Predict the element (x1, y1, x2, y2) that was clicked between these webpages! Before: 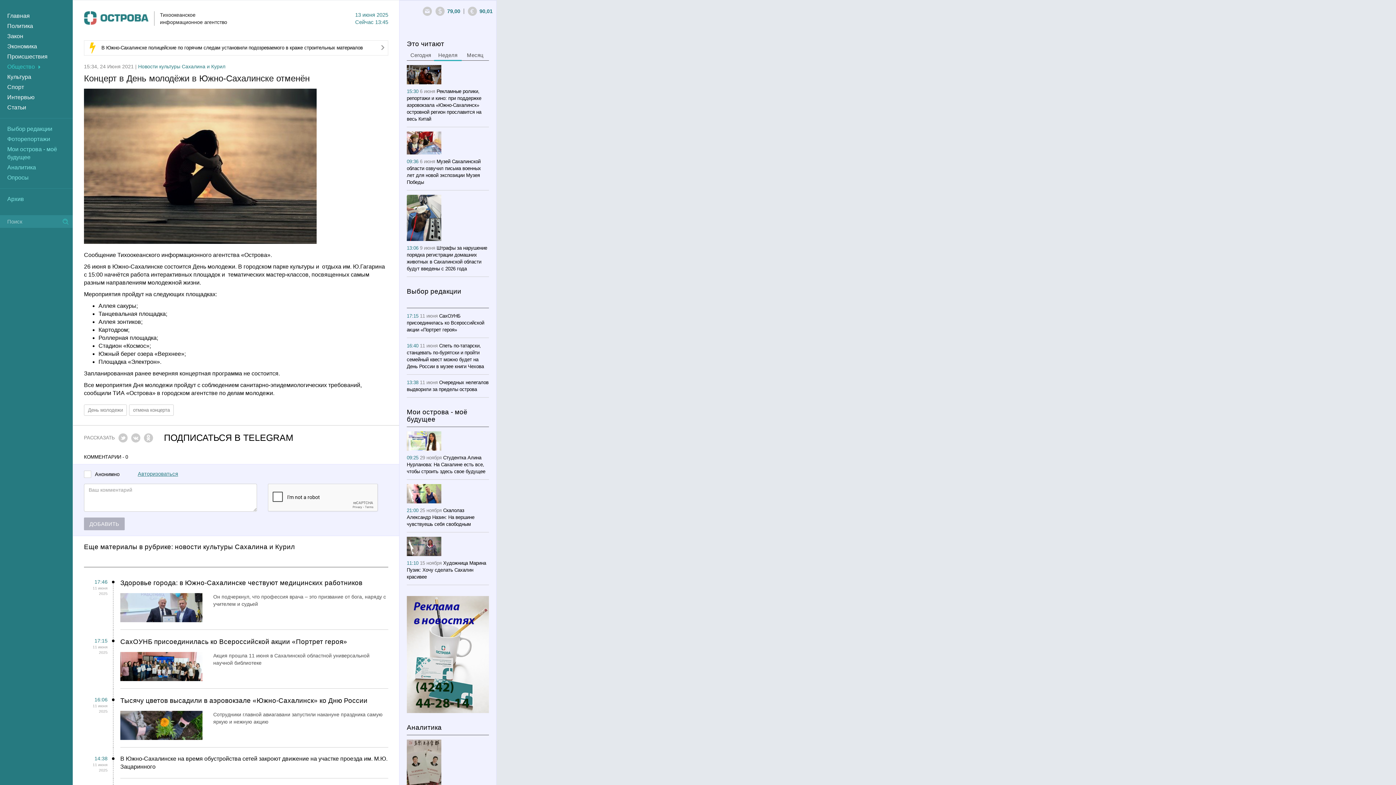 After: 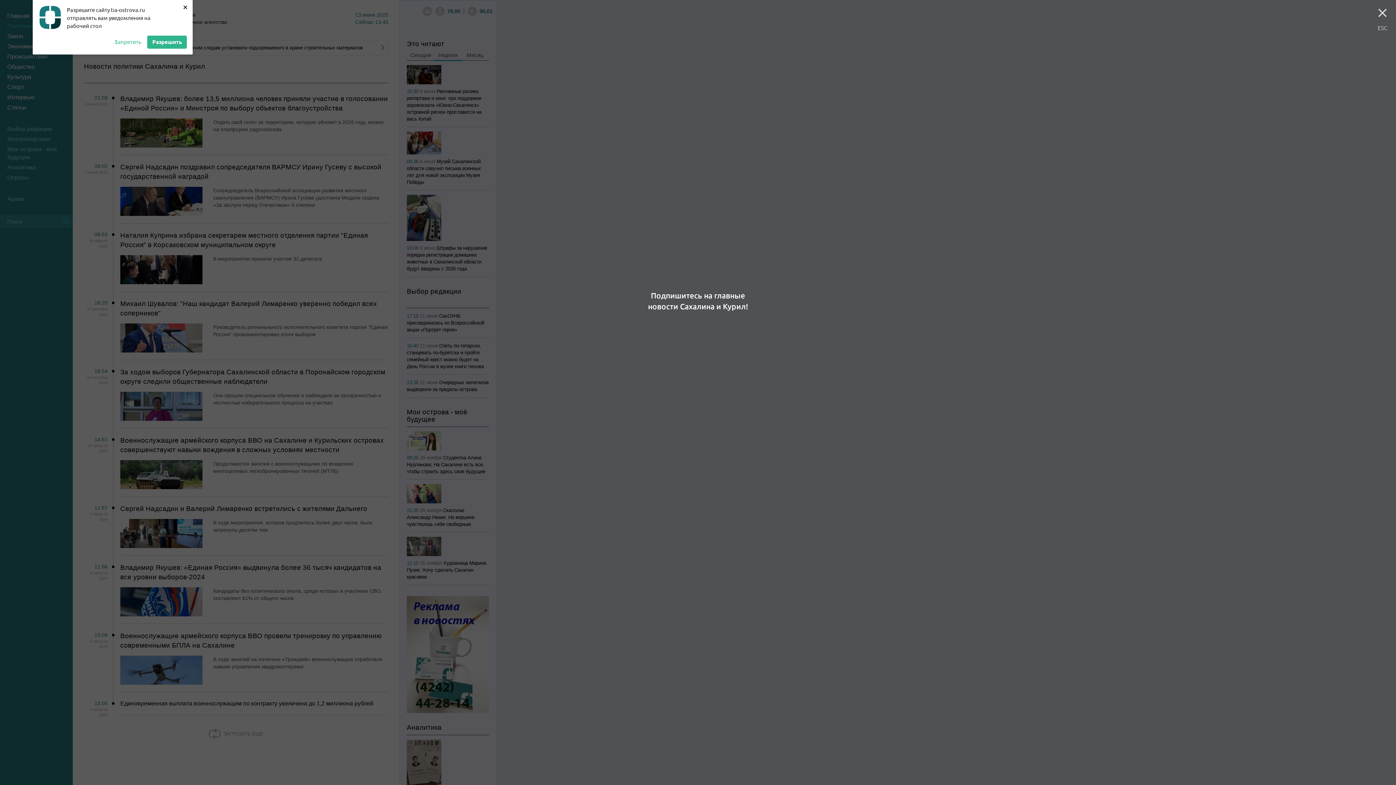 Action: label: Политика bbox: (7, 22, 33, 29)